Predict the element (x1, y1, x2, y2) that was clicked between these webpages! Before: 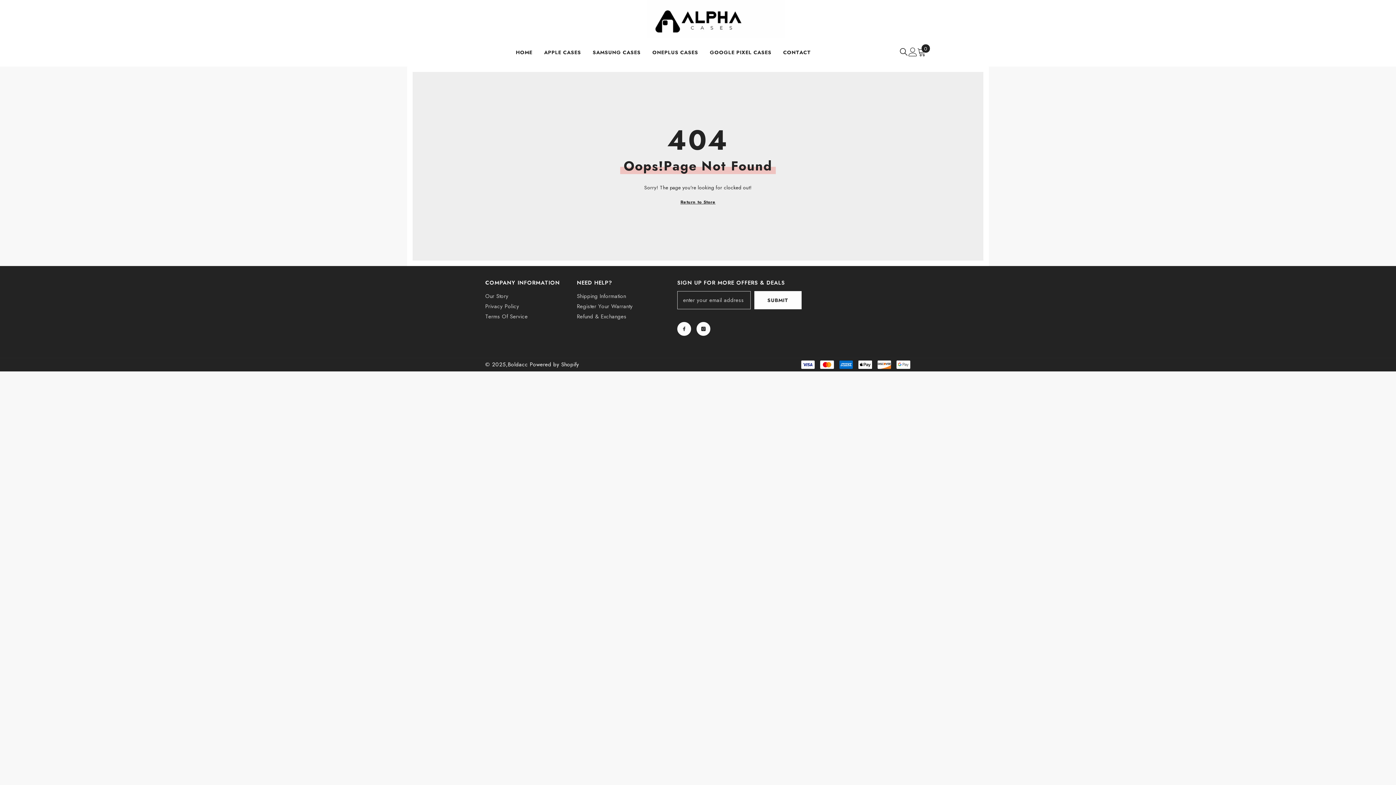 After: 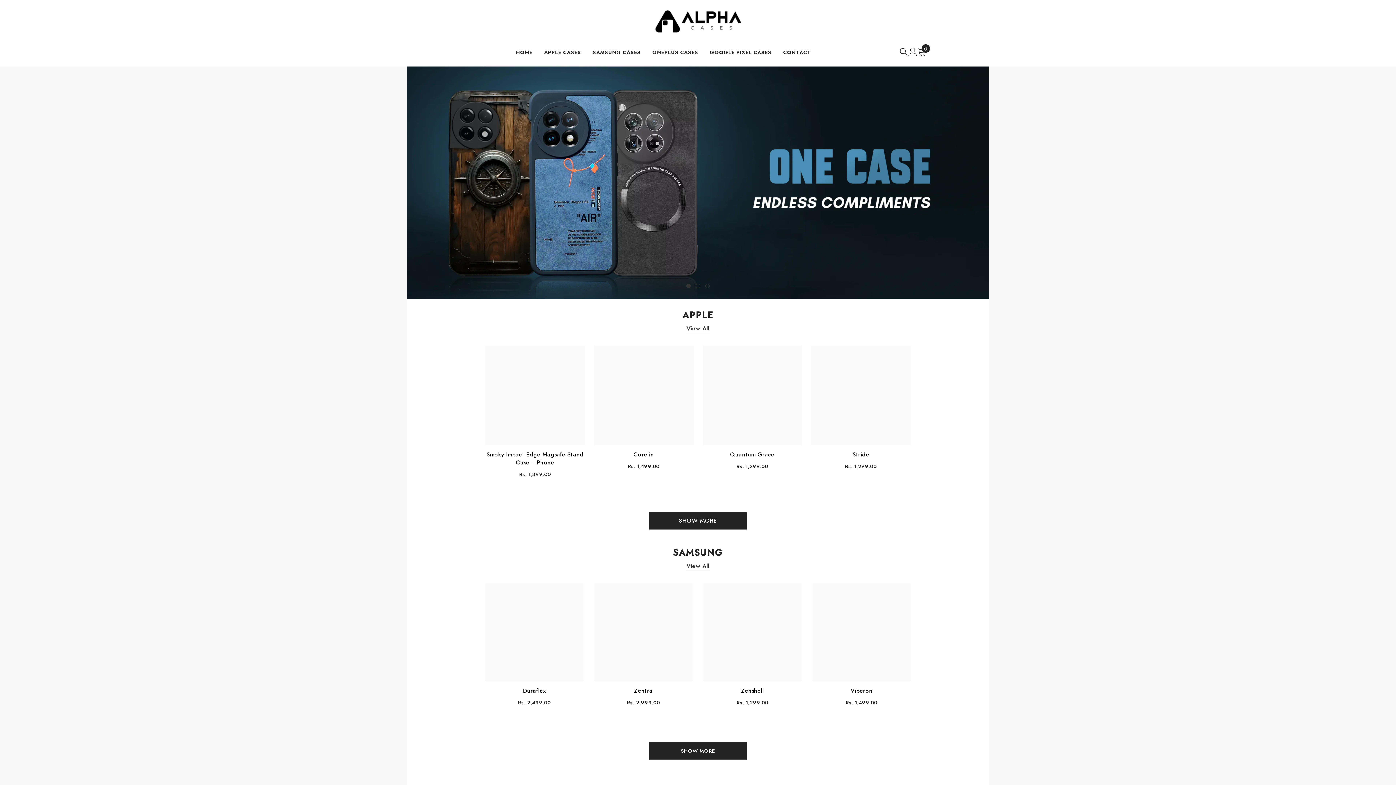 Action: bbox: (652, 7, 743, 36)